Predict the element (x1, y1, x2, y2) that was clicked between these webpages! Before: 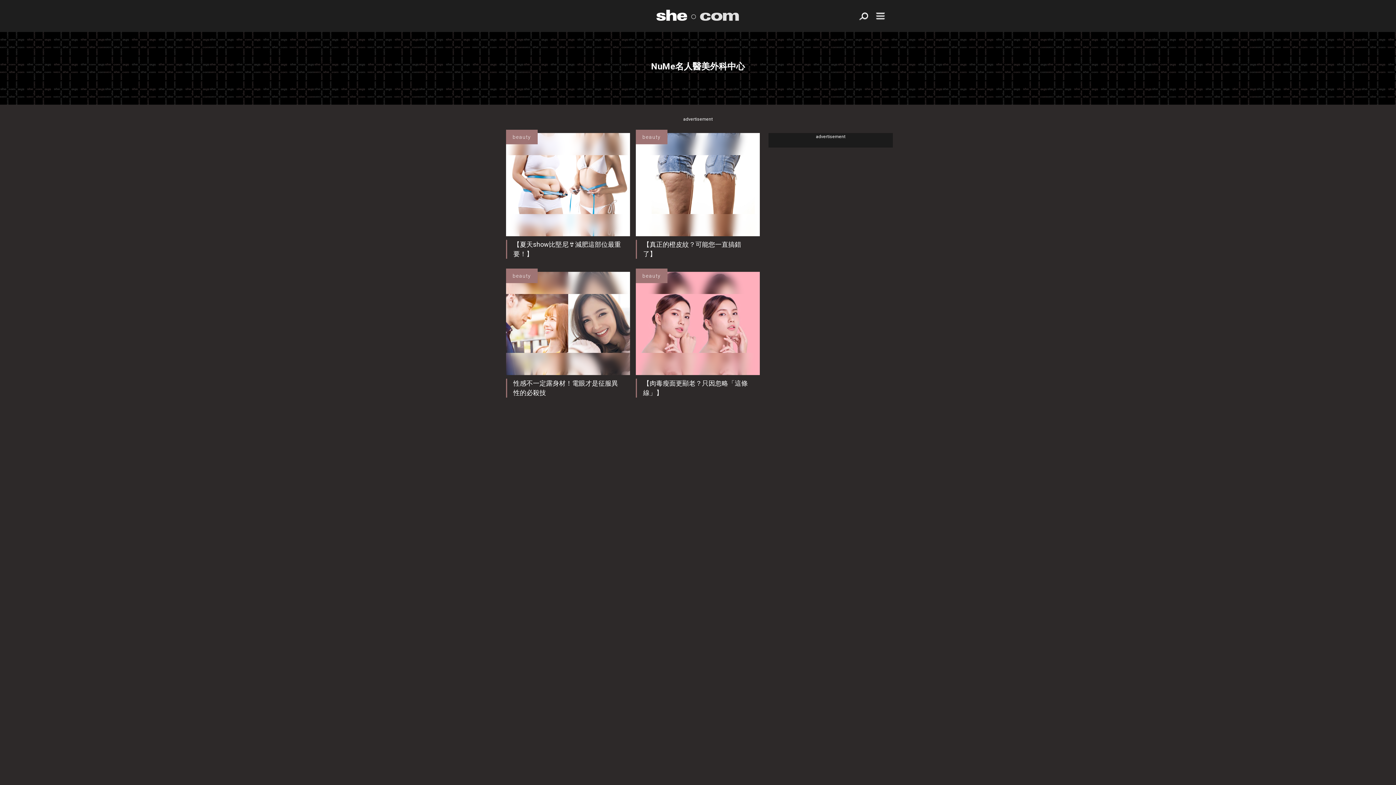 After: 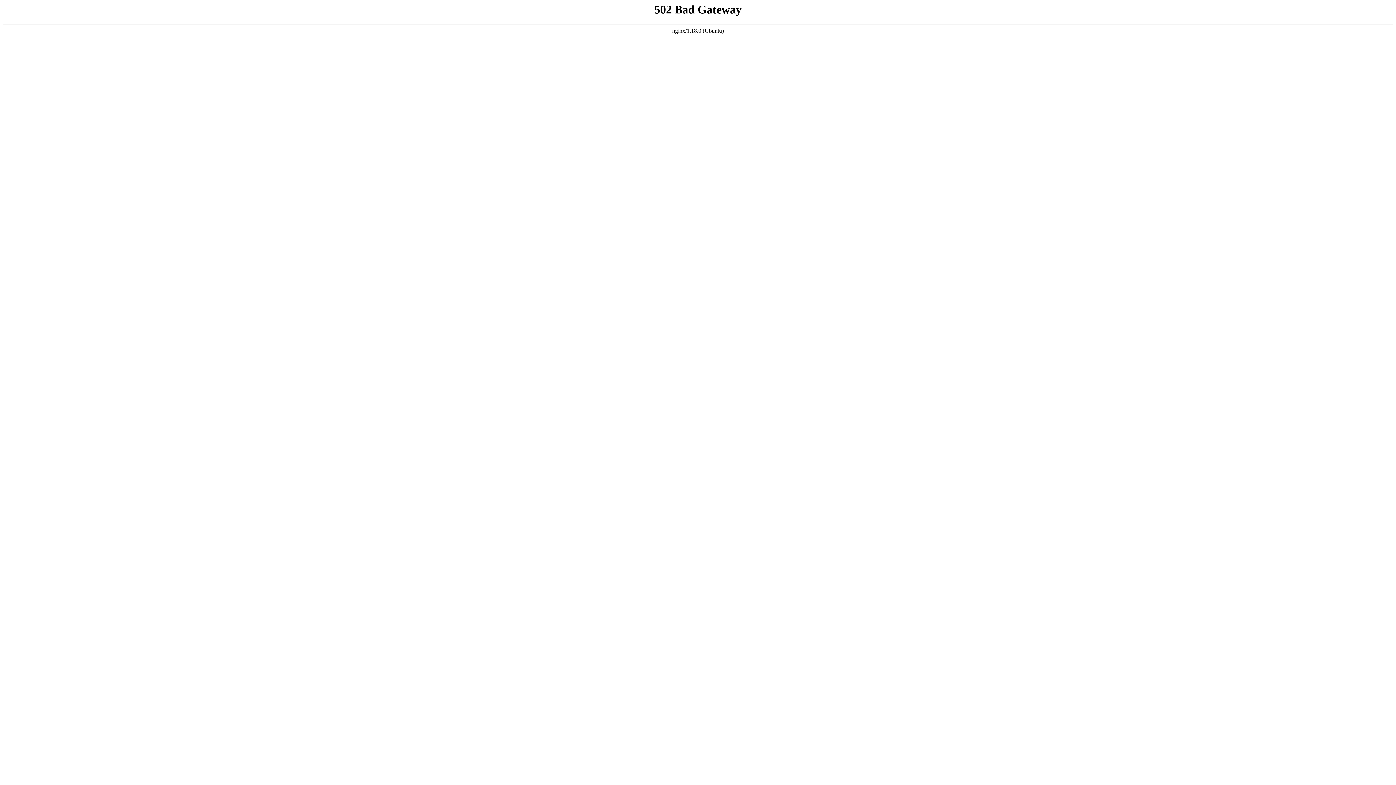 Action: bbox: (506, 133, 630, 236)